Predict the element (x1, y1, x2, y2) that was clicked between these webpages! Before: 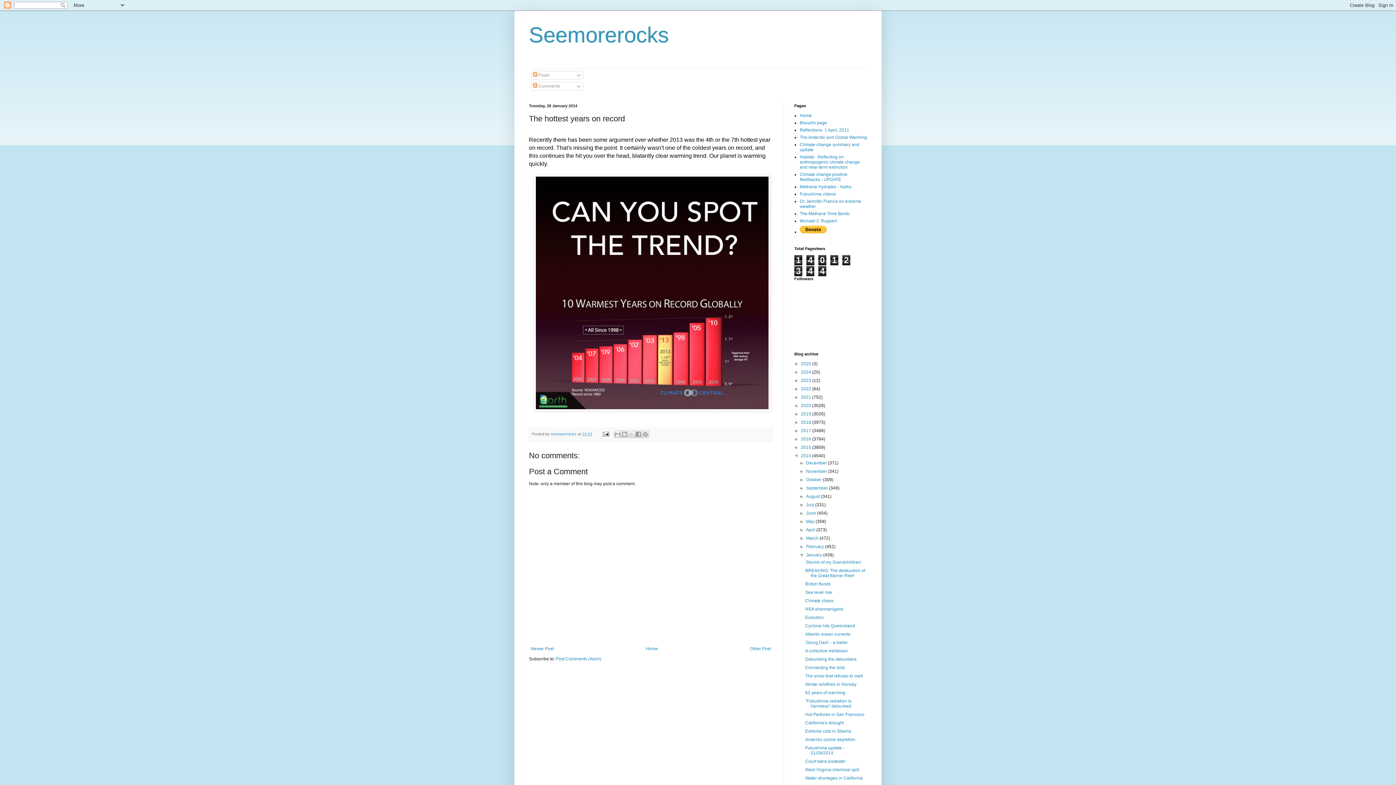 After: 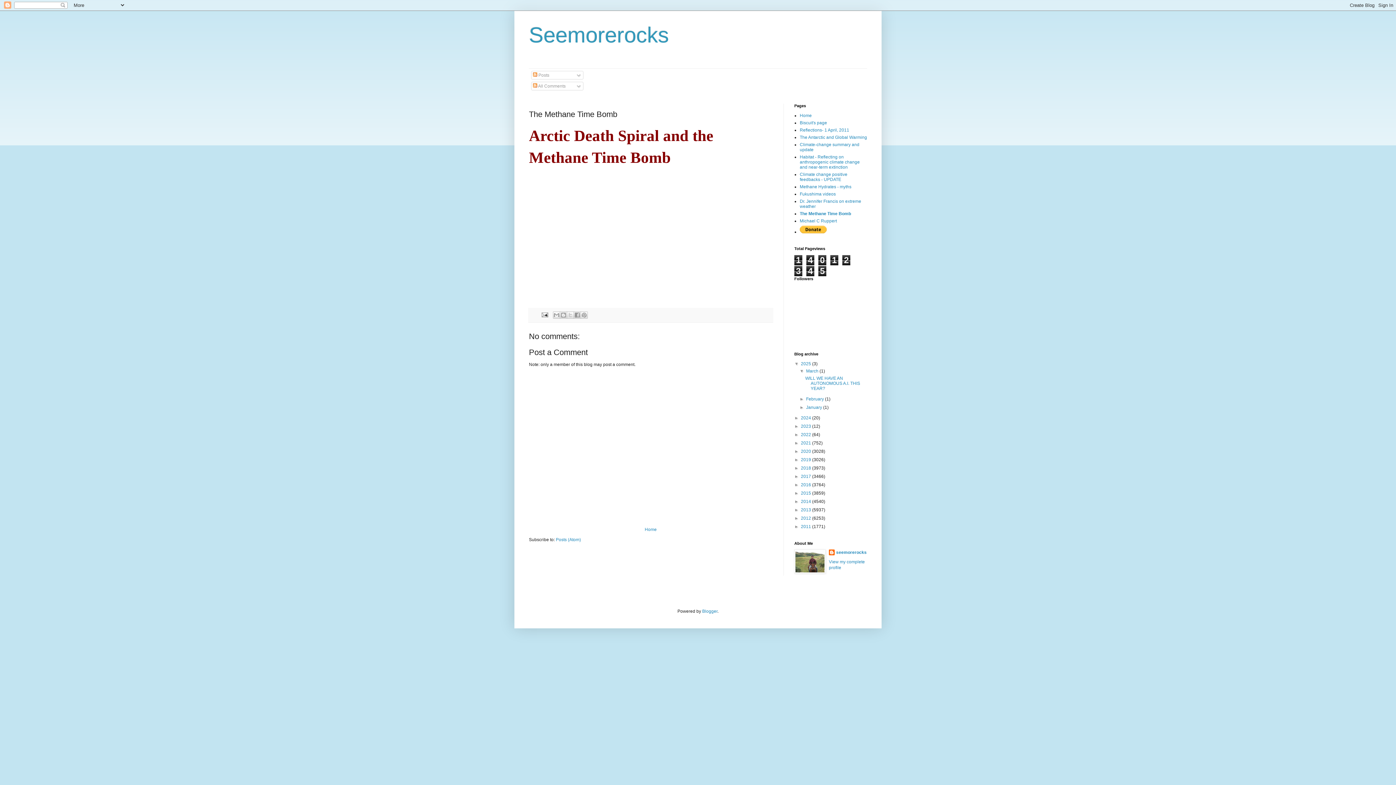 Action: label: The Methane Time Bomb bbox: (800, 211, 849, 216)